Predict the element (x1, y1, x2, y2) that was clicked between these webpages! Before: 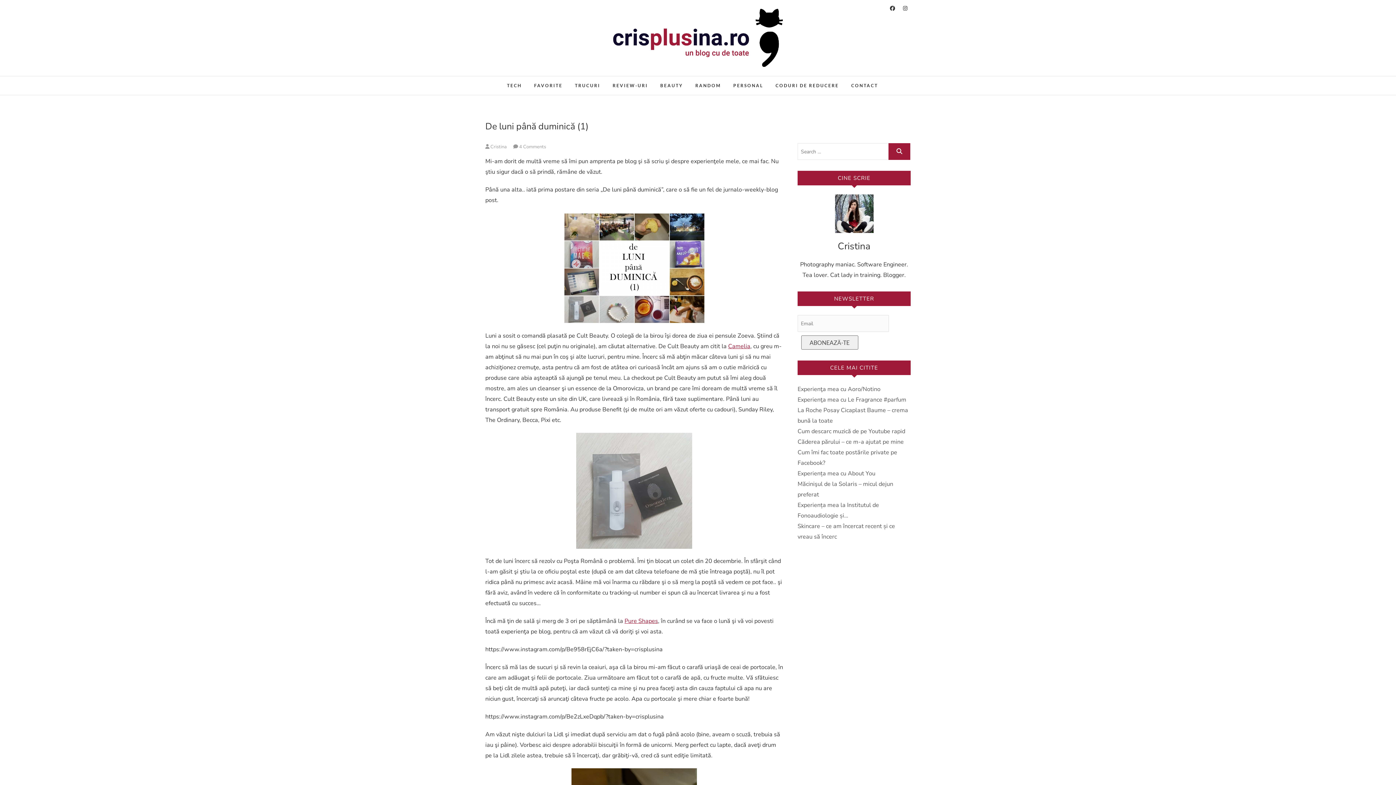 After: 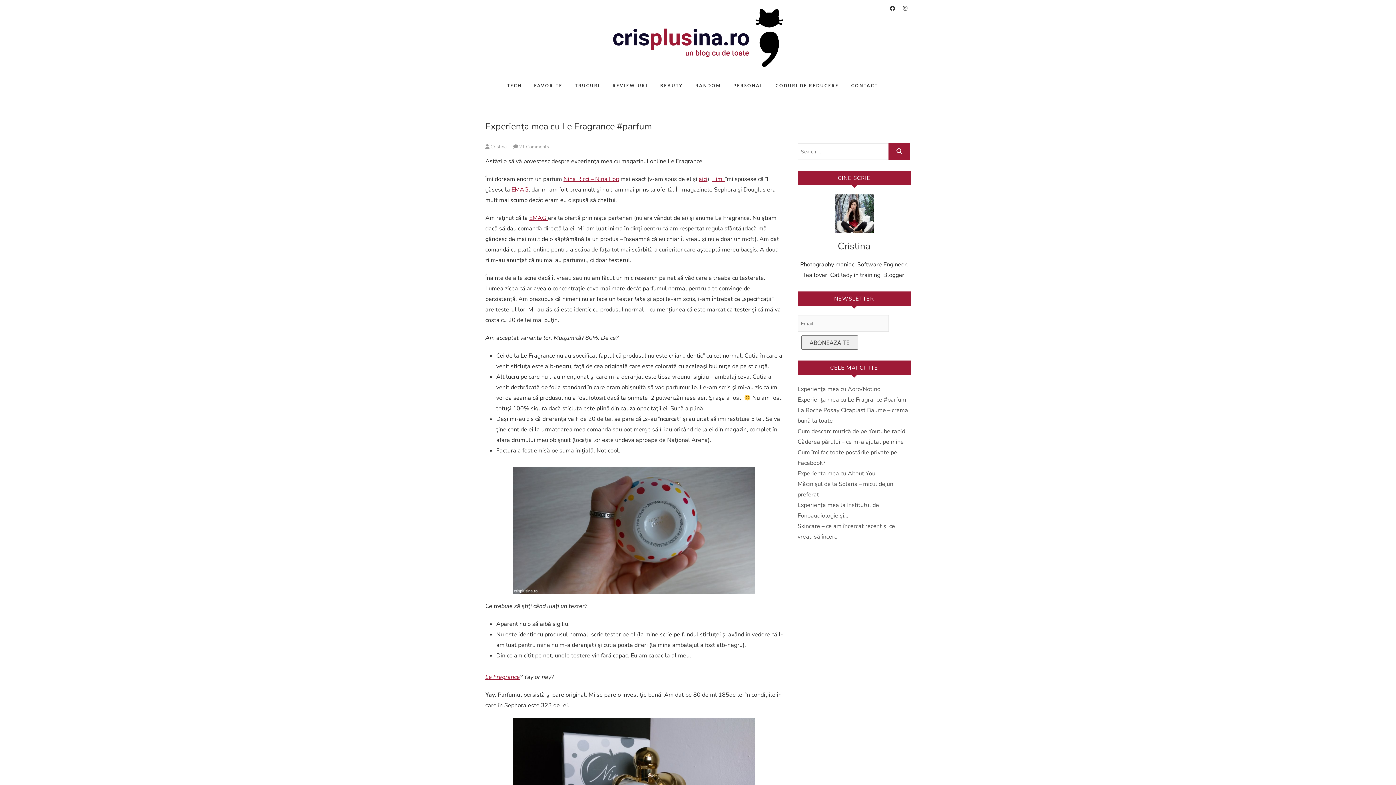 Action: label: Experienţa mea cu Le Fragrance #parfum bbox: (797, 396, 906, 404)